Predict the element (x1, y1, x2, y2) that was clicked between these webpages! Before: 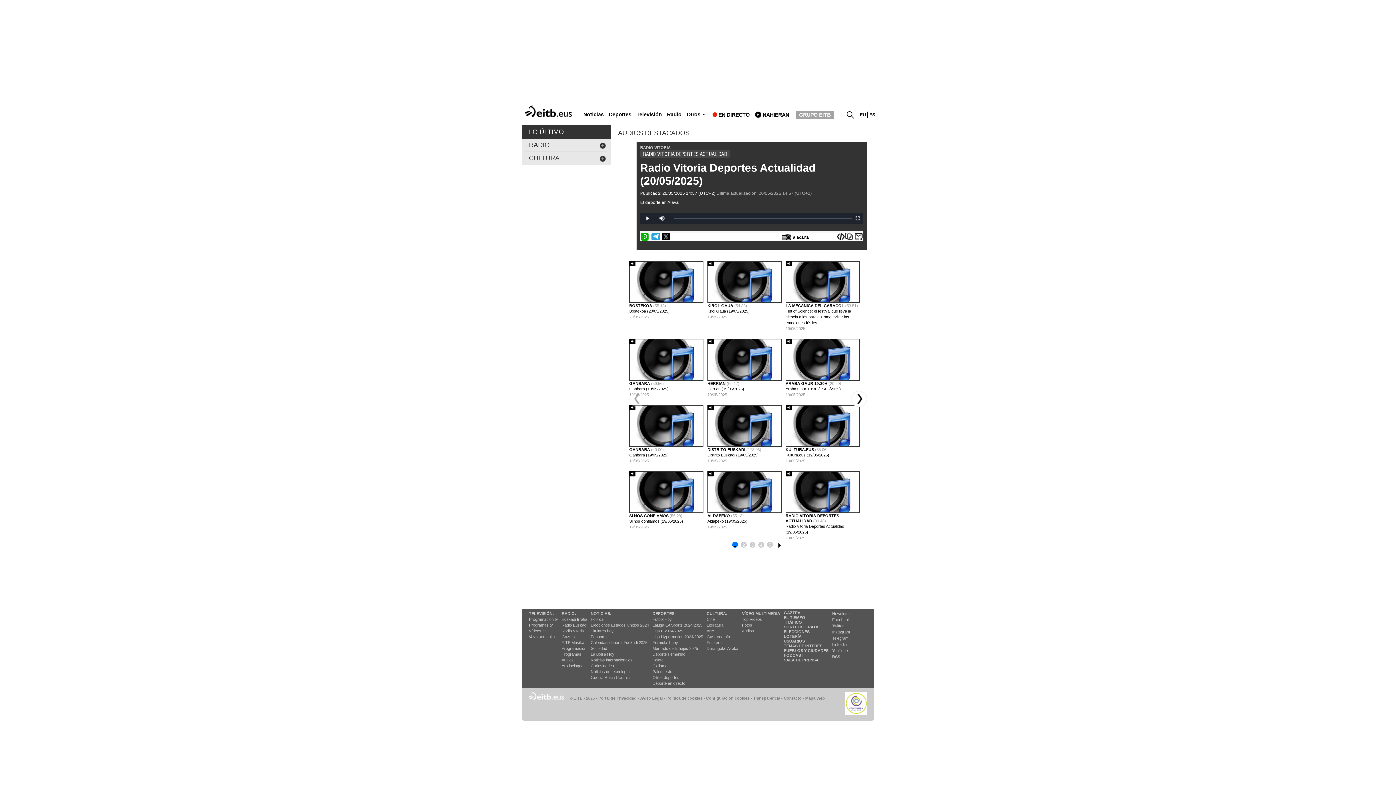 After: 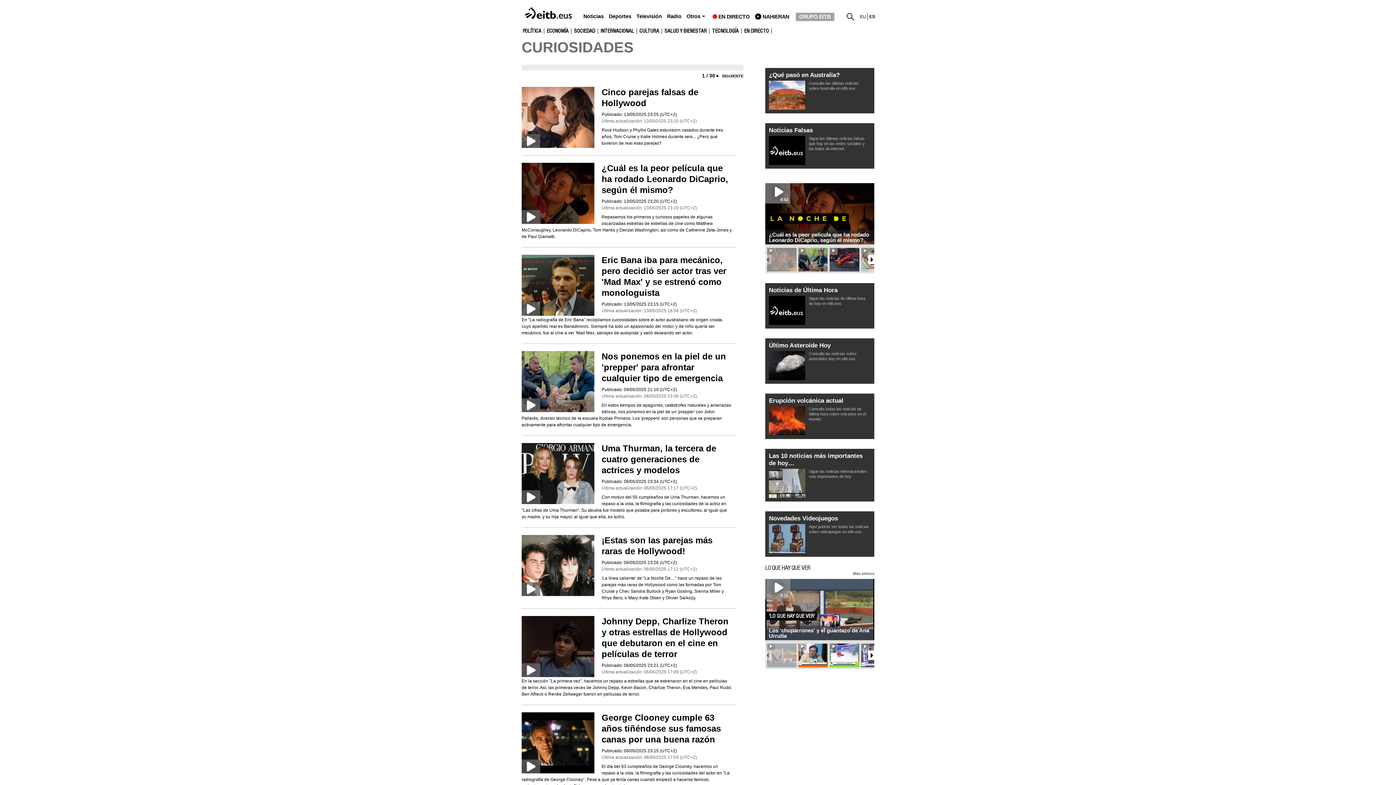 Action: label: Curiosidades bbox: (590, 664, 614, 668)